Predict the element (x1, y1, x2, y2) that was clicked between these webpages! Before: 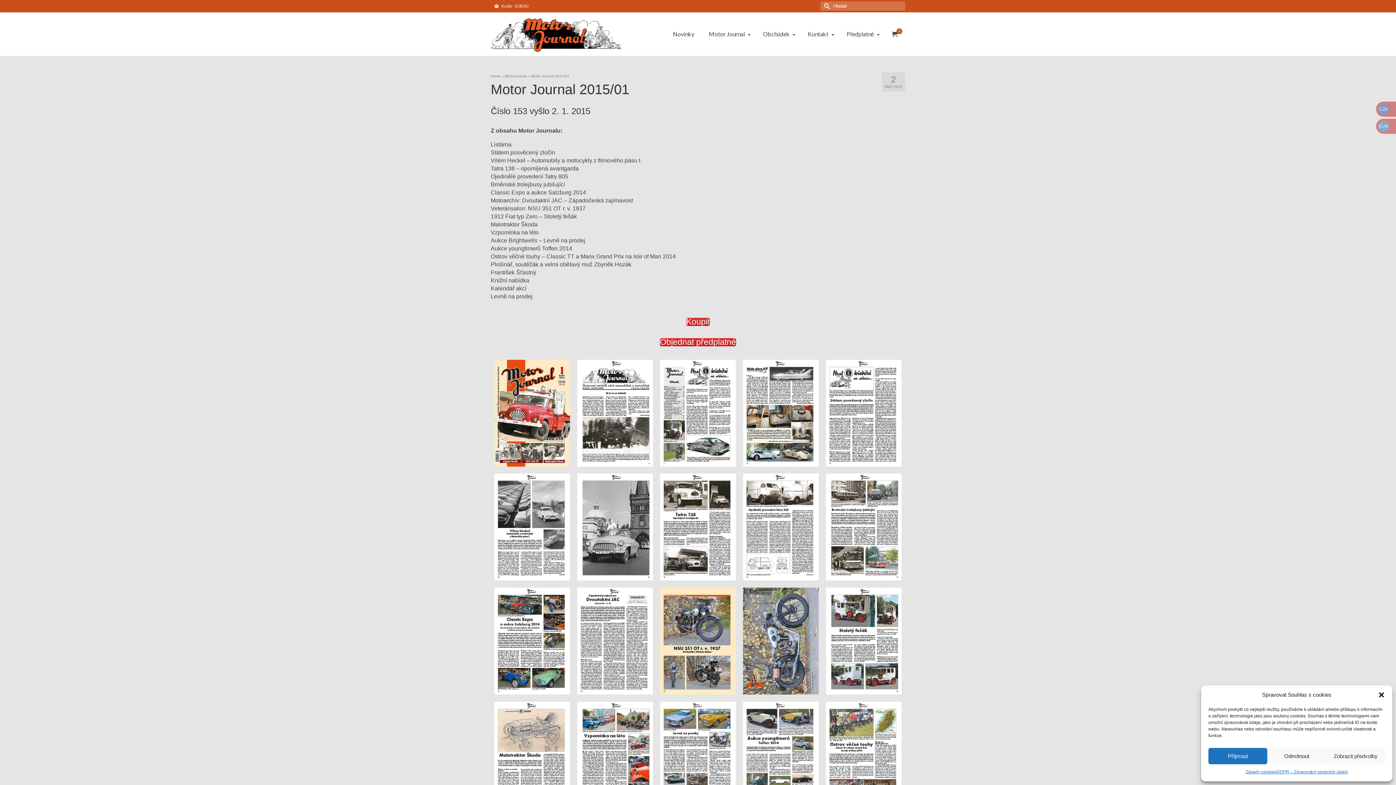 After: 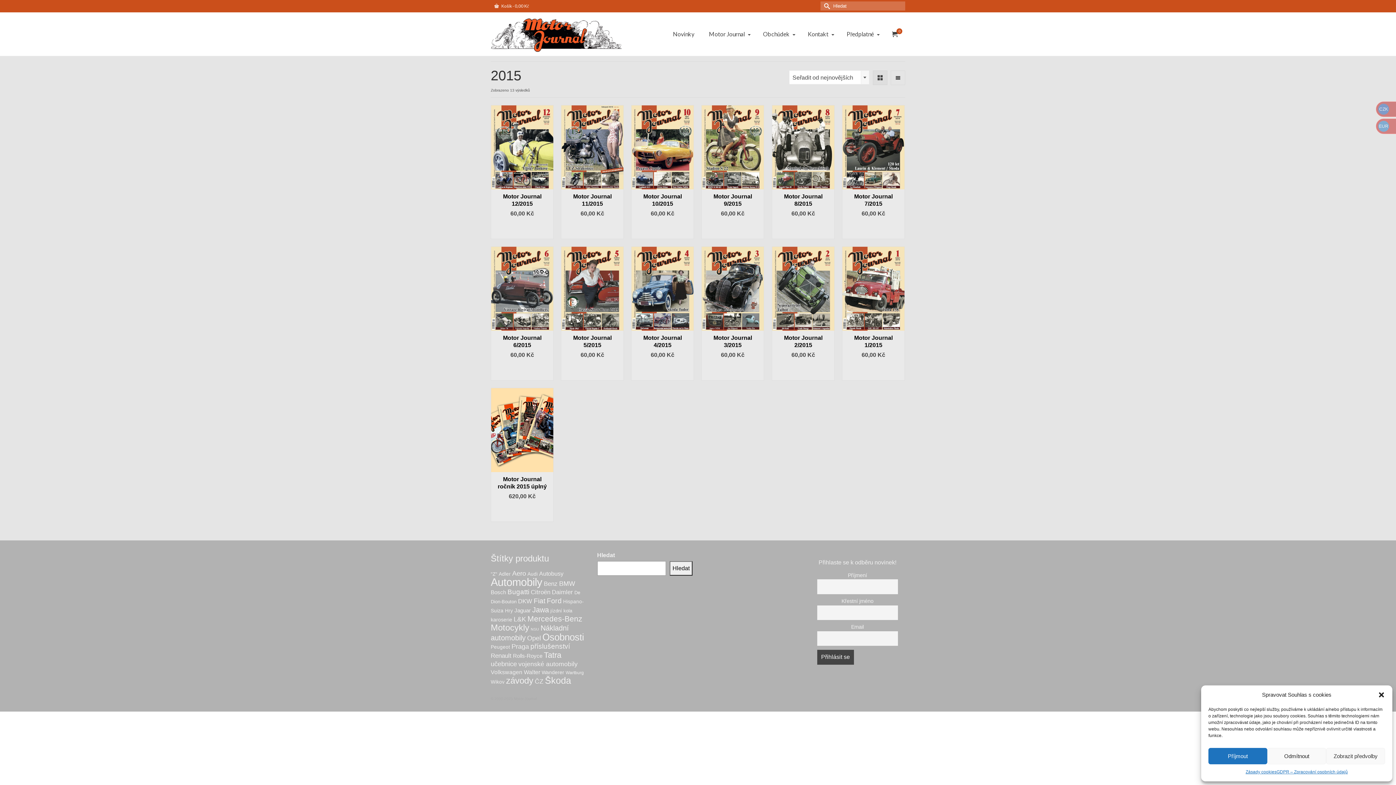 Action: label: Koupit bbox: (686, 317, 710, 326)